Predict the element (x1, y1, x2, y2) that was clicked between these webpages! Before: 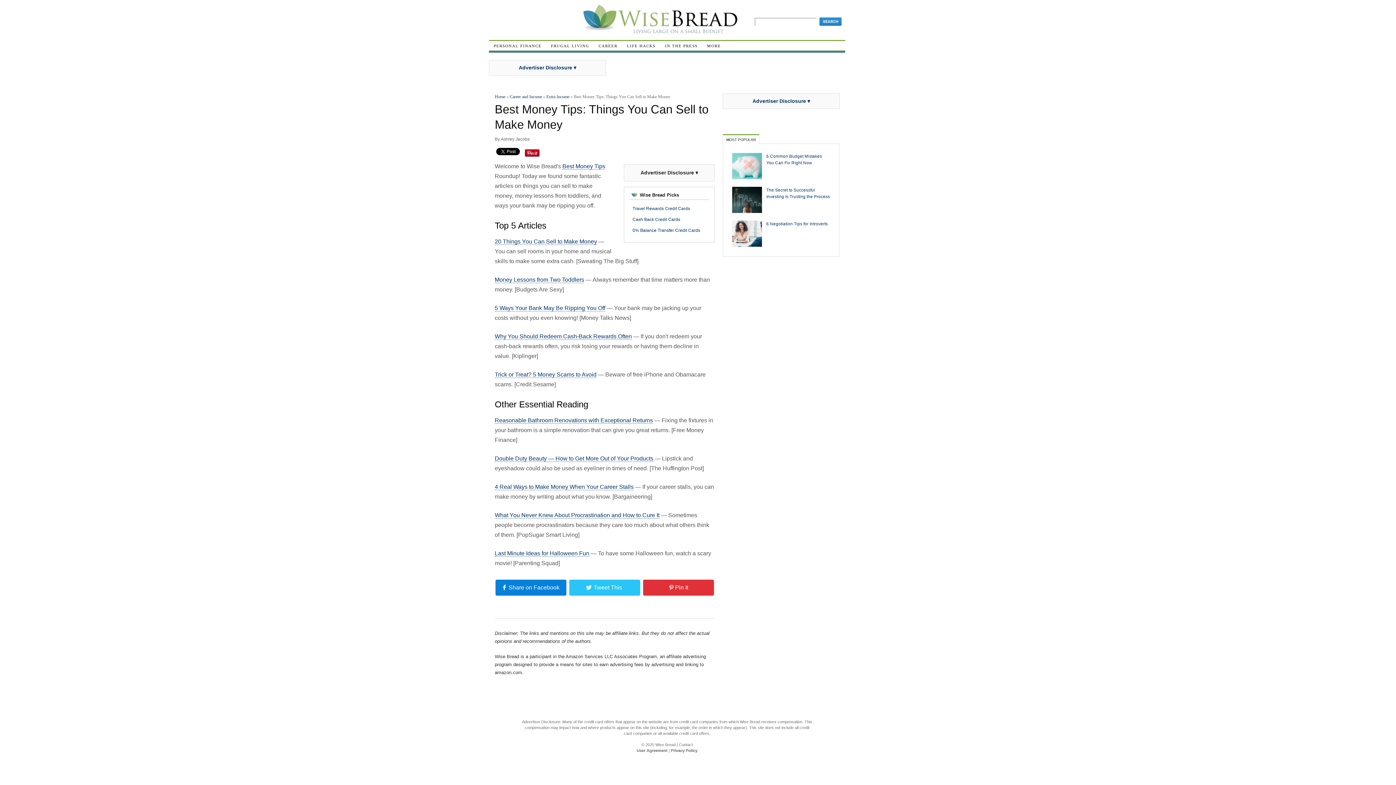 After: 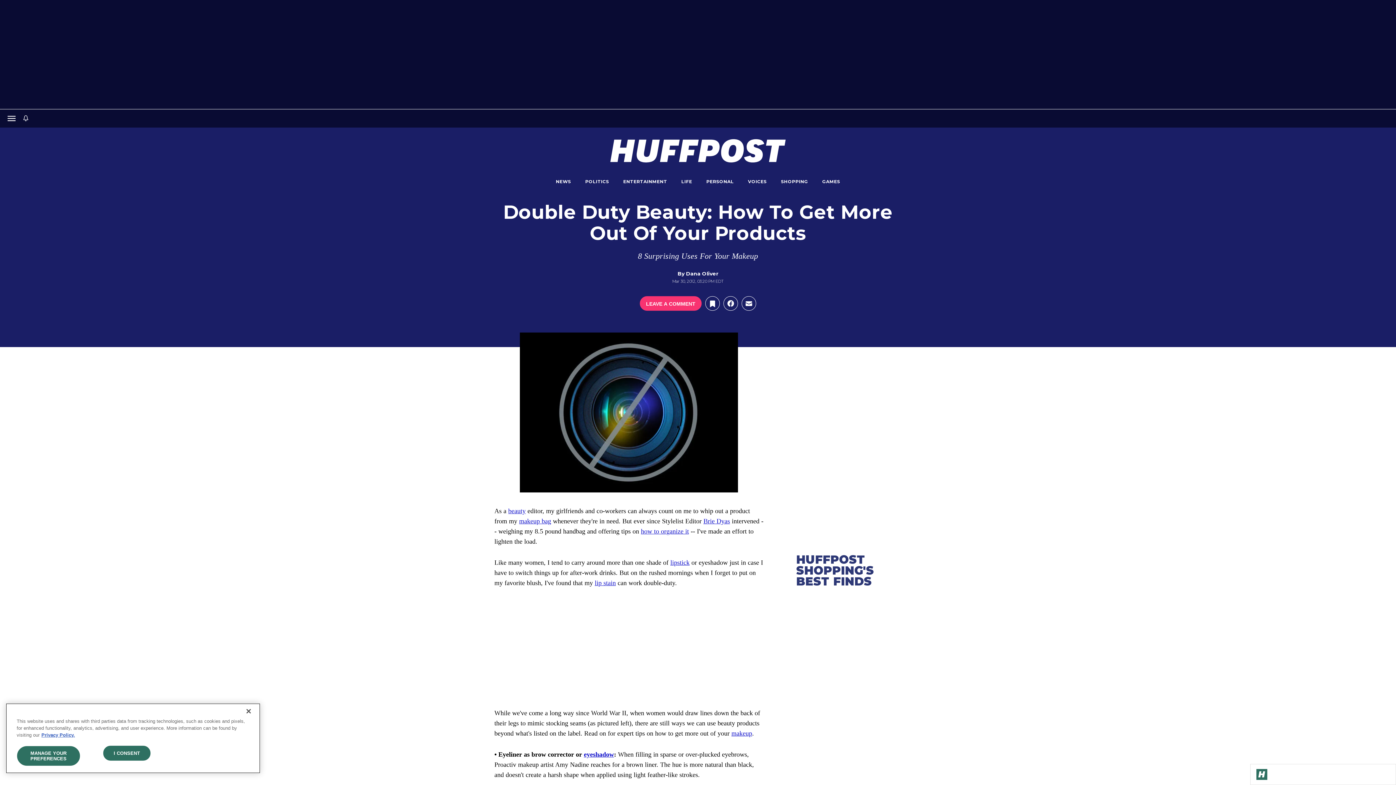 Action: bbox: (494, 454, 653, 460) label: Double Duty Beauty — How to Get More Out of Your Products